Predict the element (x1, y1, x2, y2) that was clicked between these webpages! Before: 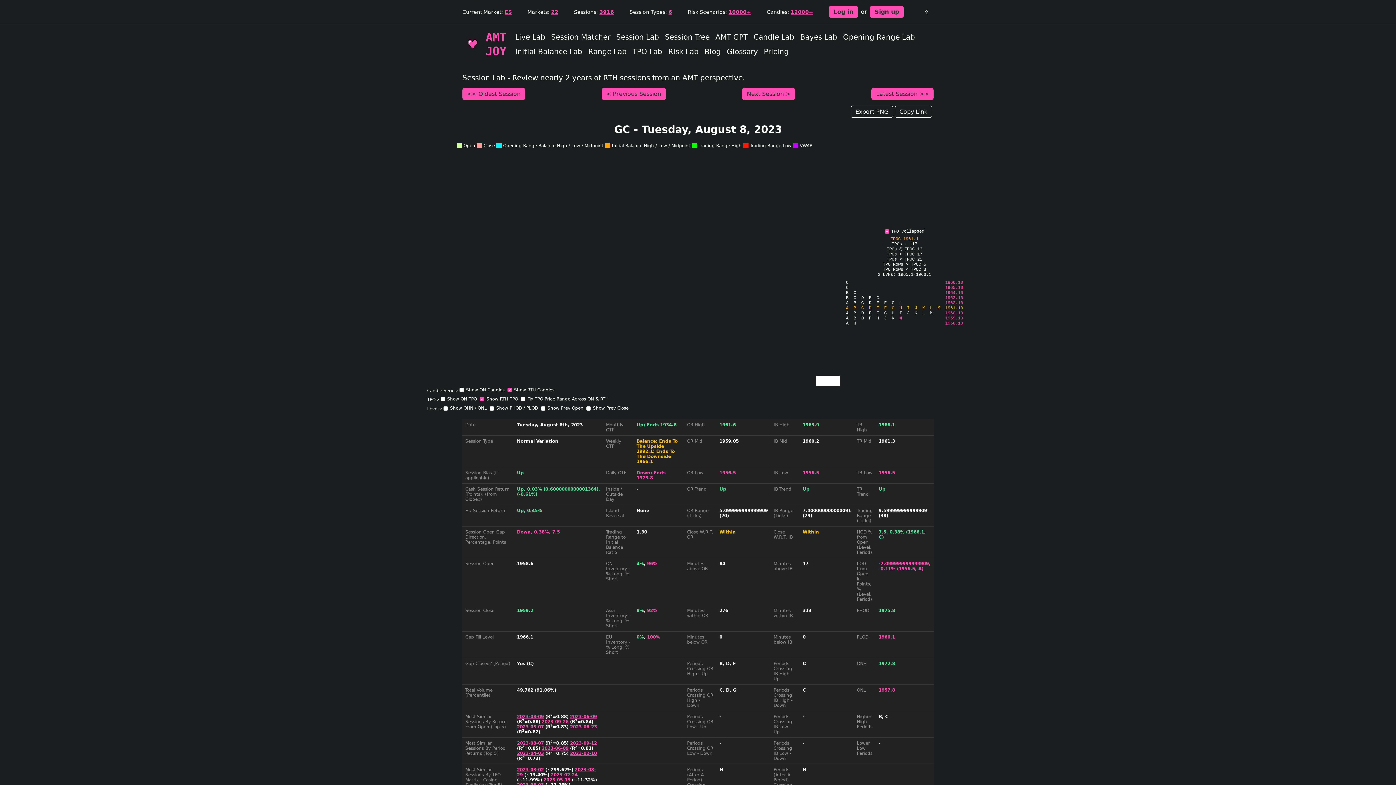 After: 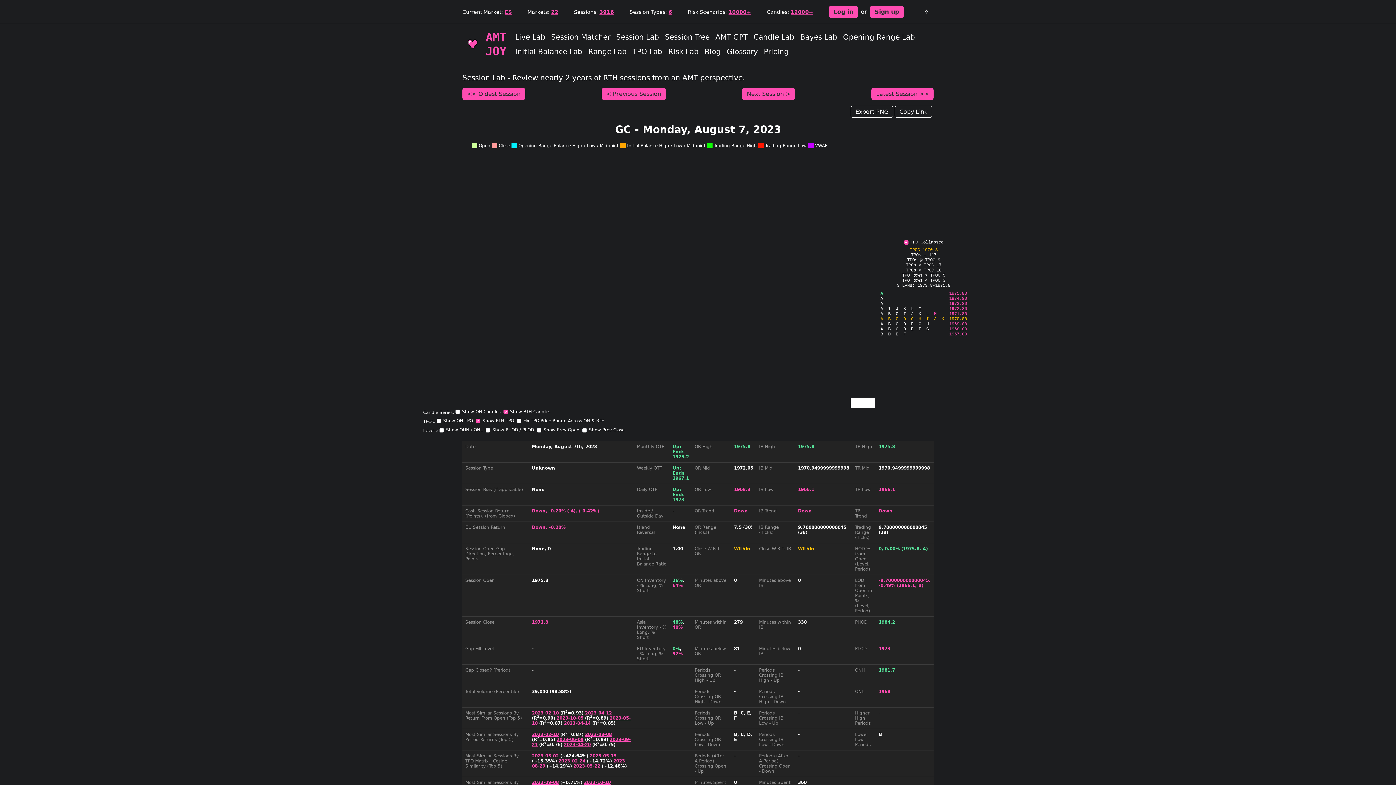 Action: label: 2023-08-07 bbox: (517, 740, 544, 746)